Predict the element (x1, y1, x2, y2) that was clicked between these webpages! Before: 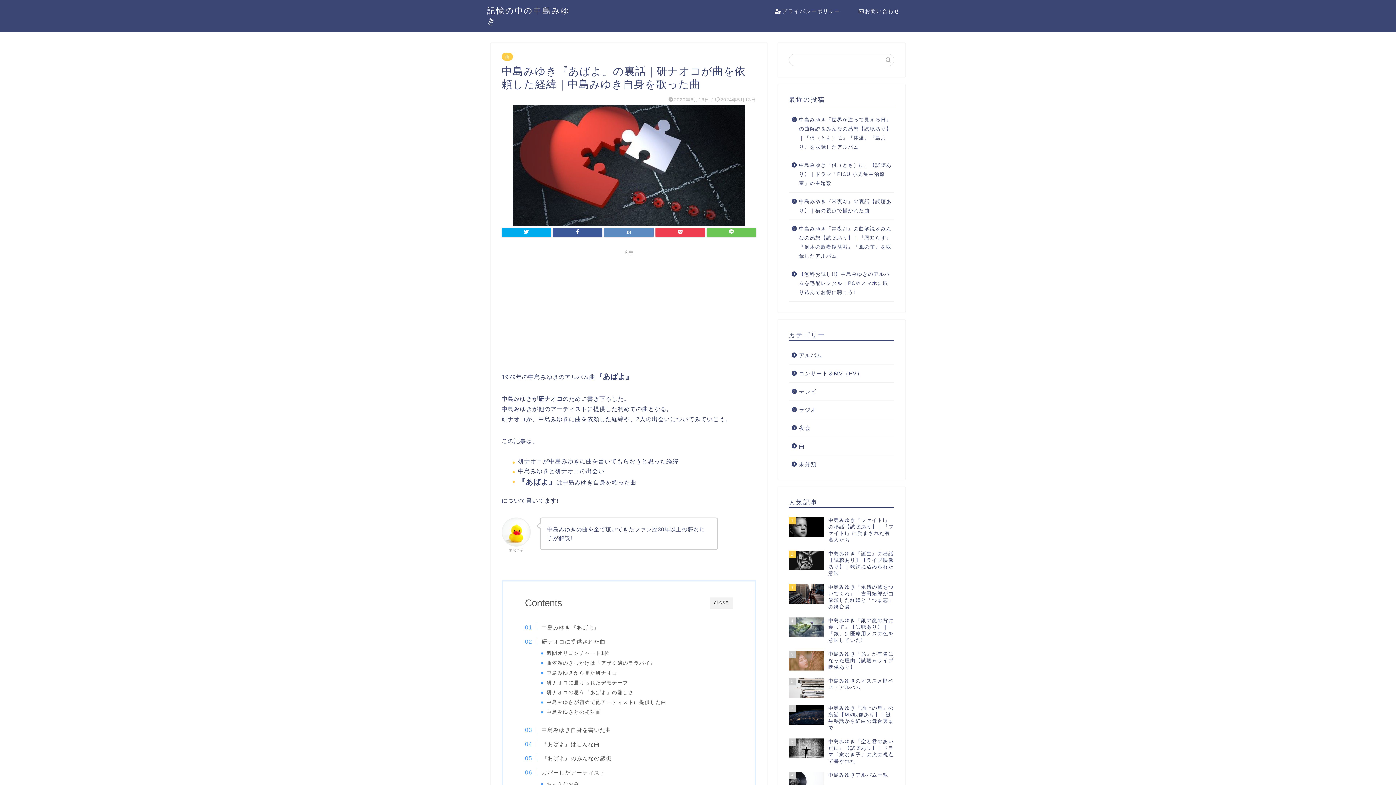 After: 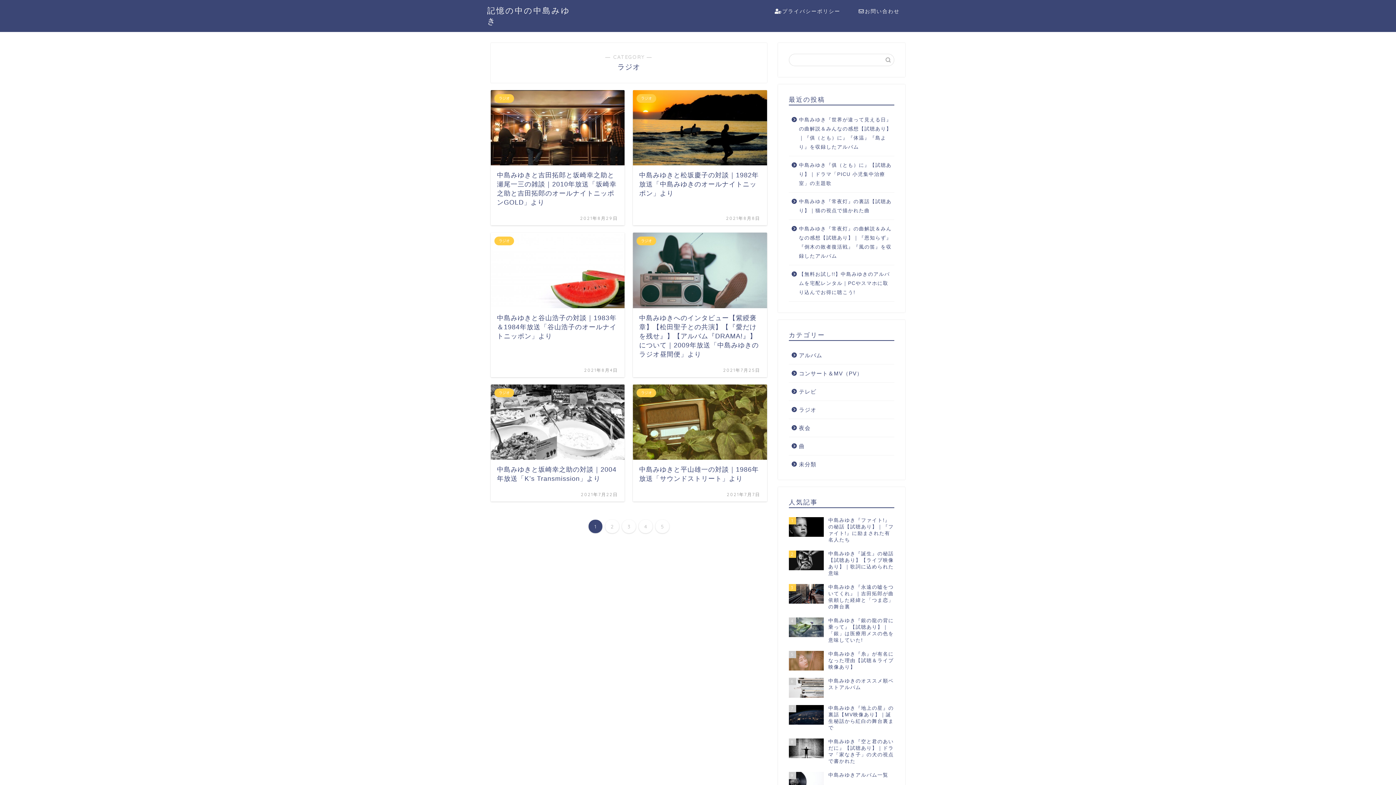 Action: bbox: (789, 401, 893, 418) label: ラジオ